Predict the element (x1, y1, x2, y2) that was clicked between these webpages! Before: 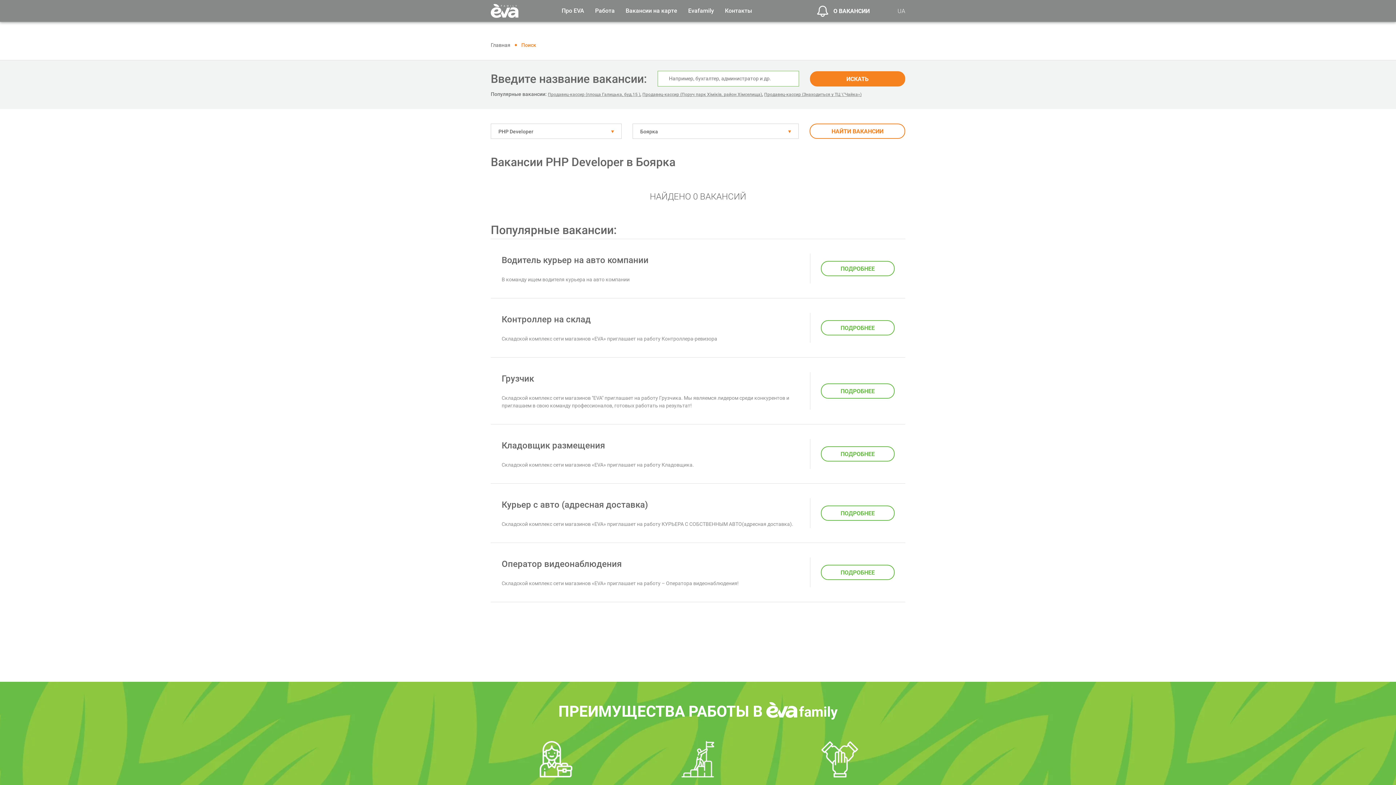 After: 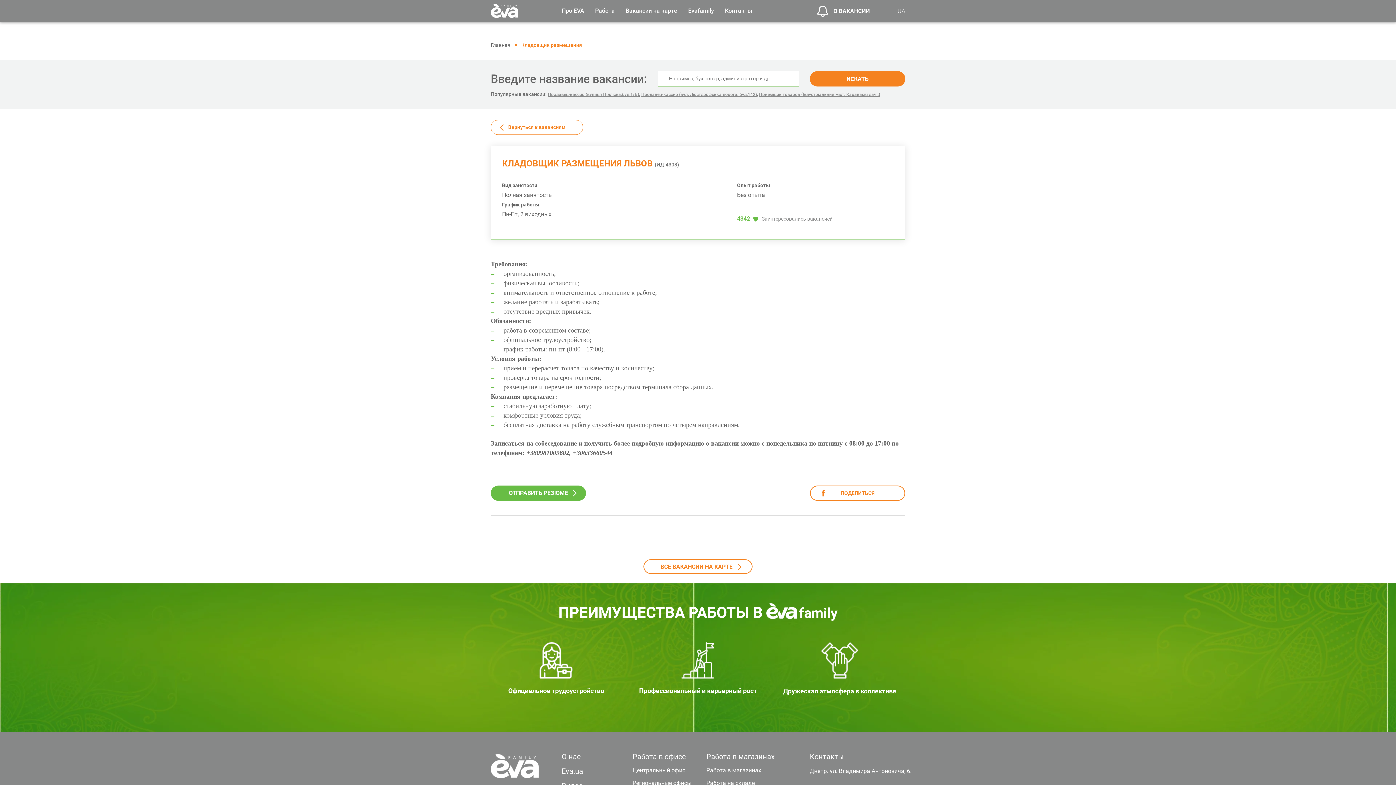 Action: bbox: (501, 440, 605, 450) label: Кладовщик размещения